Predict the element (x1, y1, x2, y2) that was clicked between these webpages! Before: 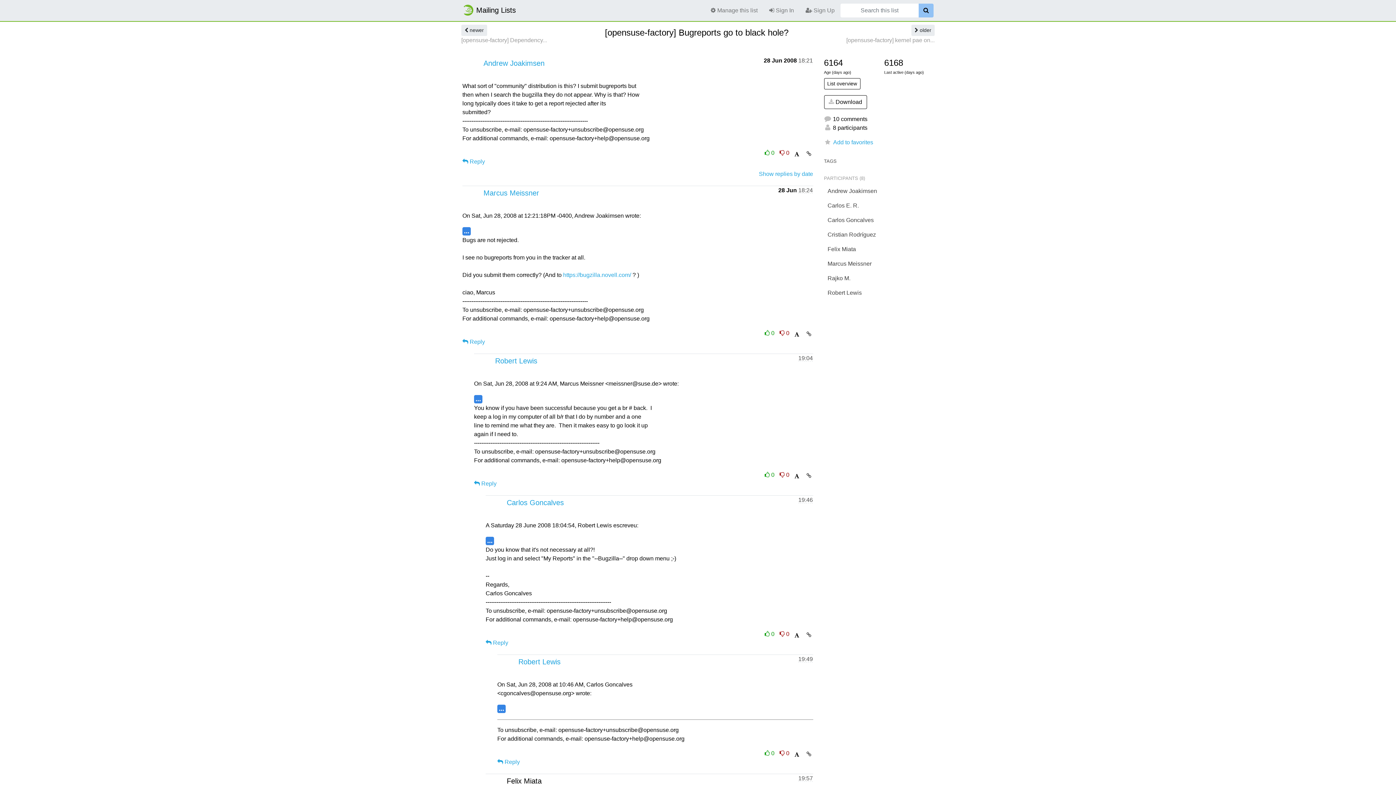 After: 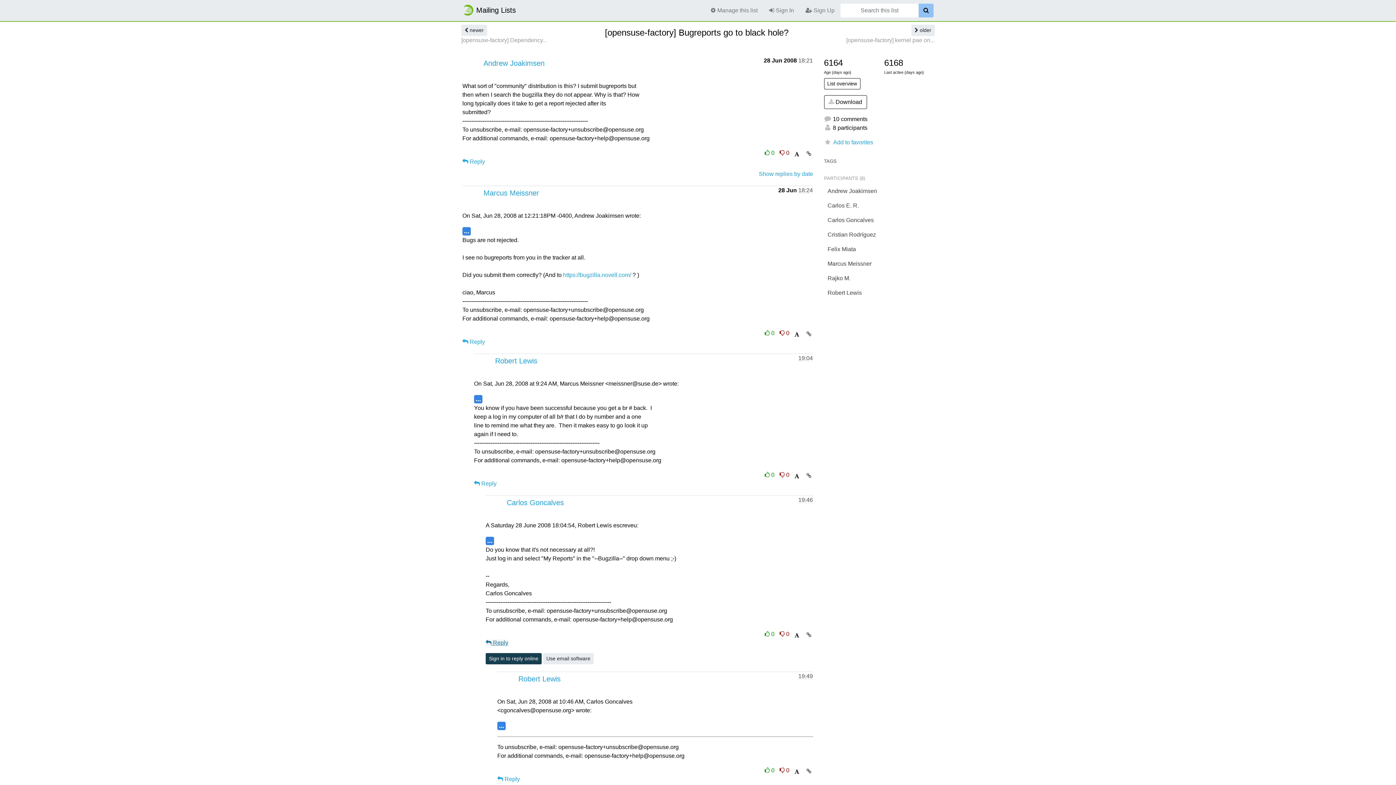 Action: label:  Reply bbox: (485, 640, 508, 646)